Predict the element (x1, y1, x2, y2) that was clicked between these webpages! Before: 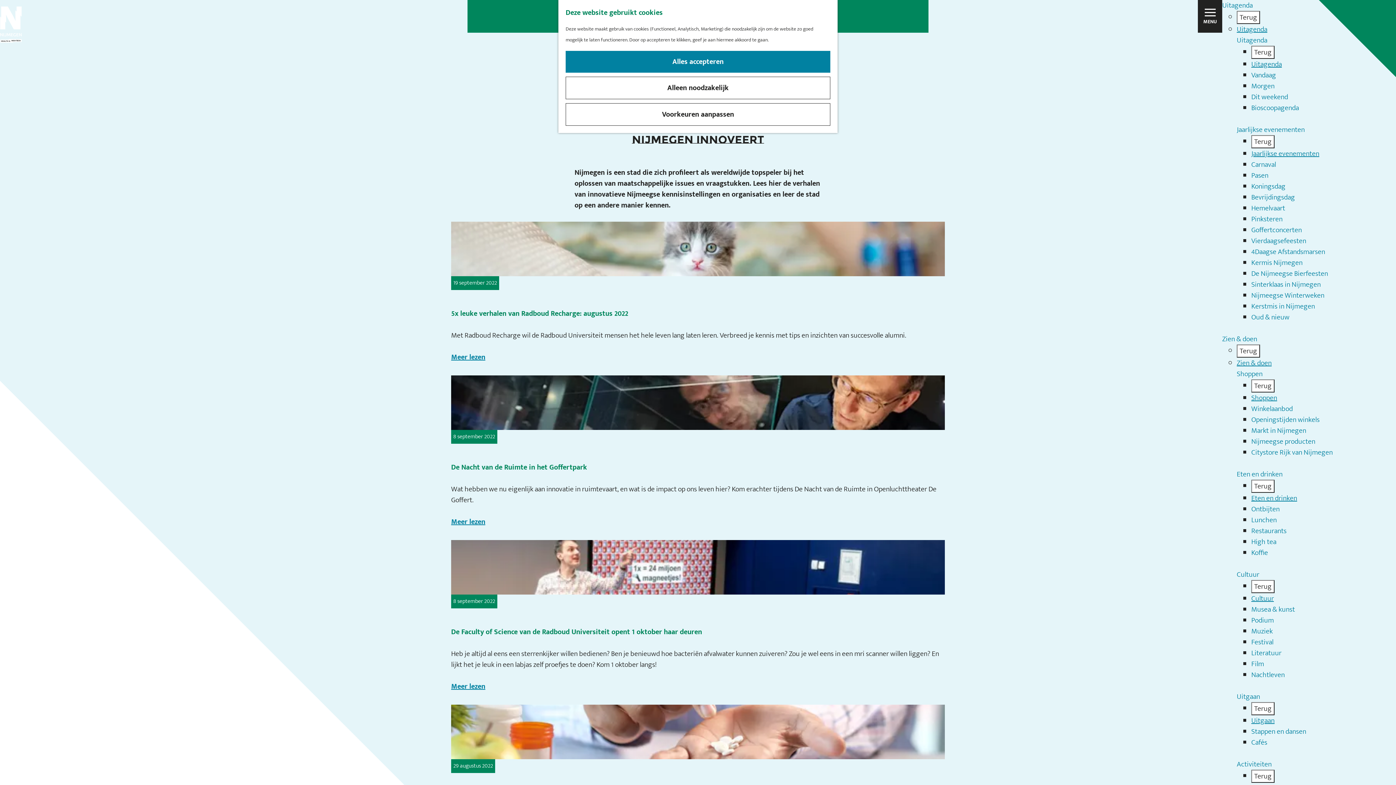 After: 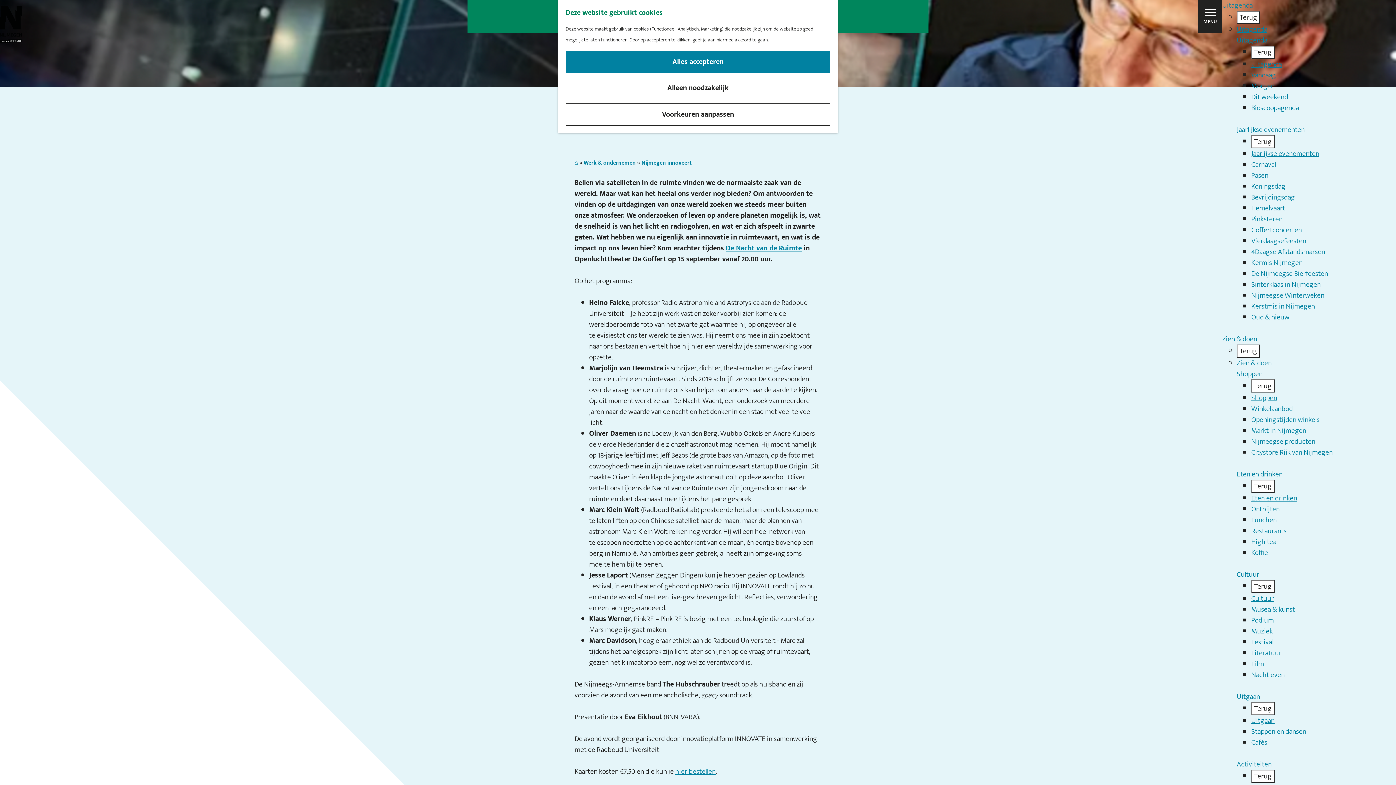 Action: label: Meer lezen
over De Nacht van de Ruimte in het Goffertpark bbox: (451, 516, 485, 528)